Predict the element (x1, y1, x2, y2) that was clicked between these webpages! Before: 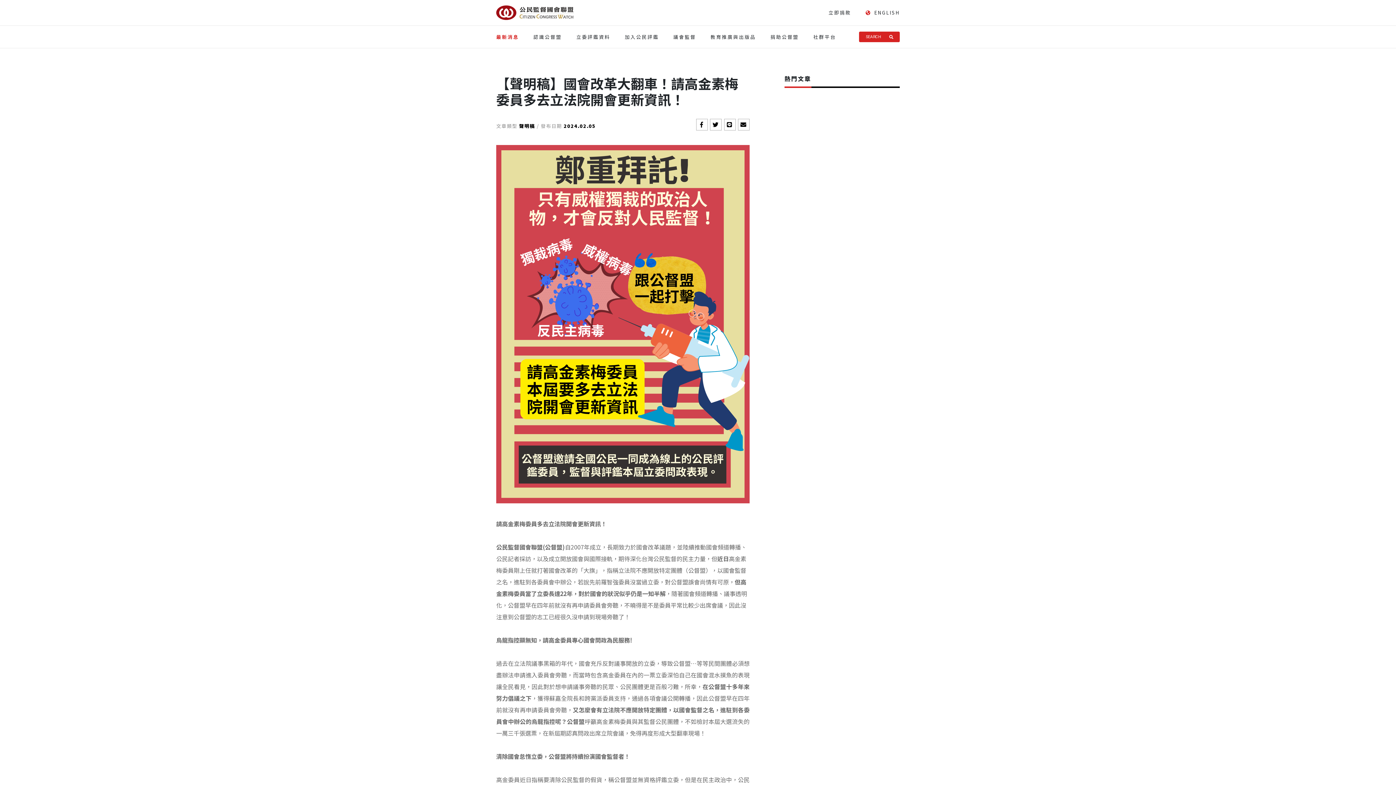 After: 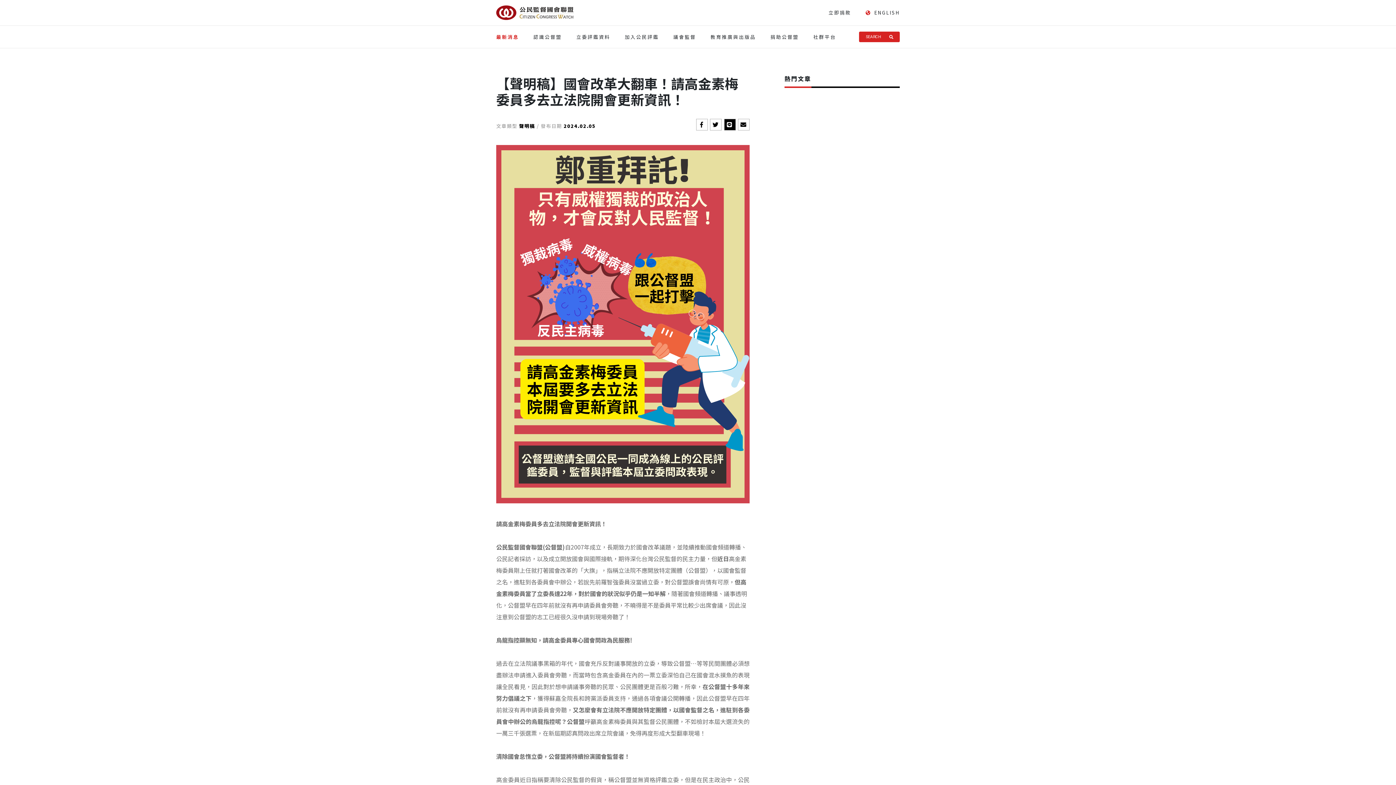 Action: bbox: (724, 118, 735, 130)